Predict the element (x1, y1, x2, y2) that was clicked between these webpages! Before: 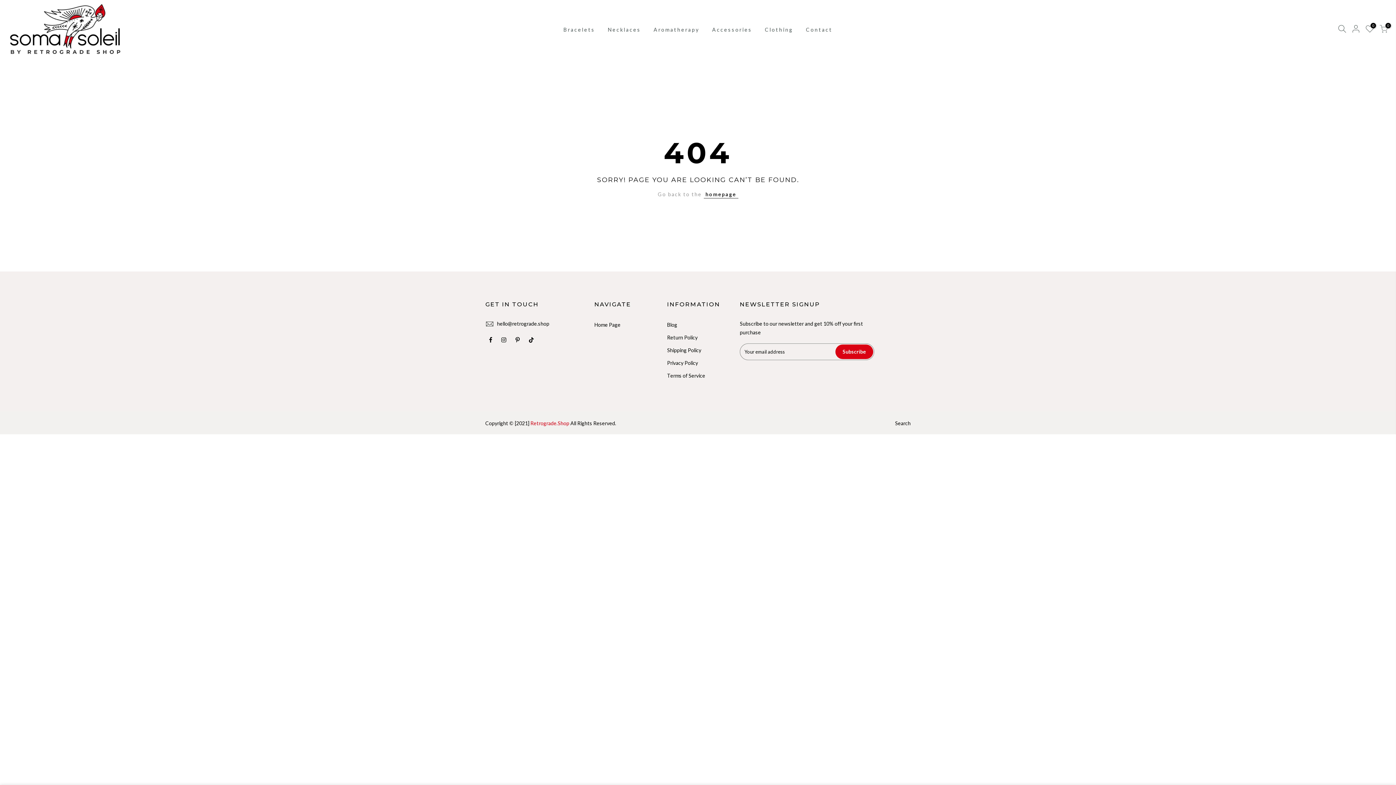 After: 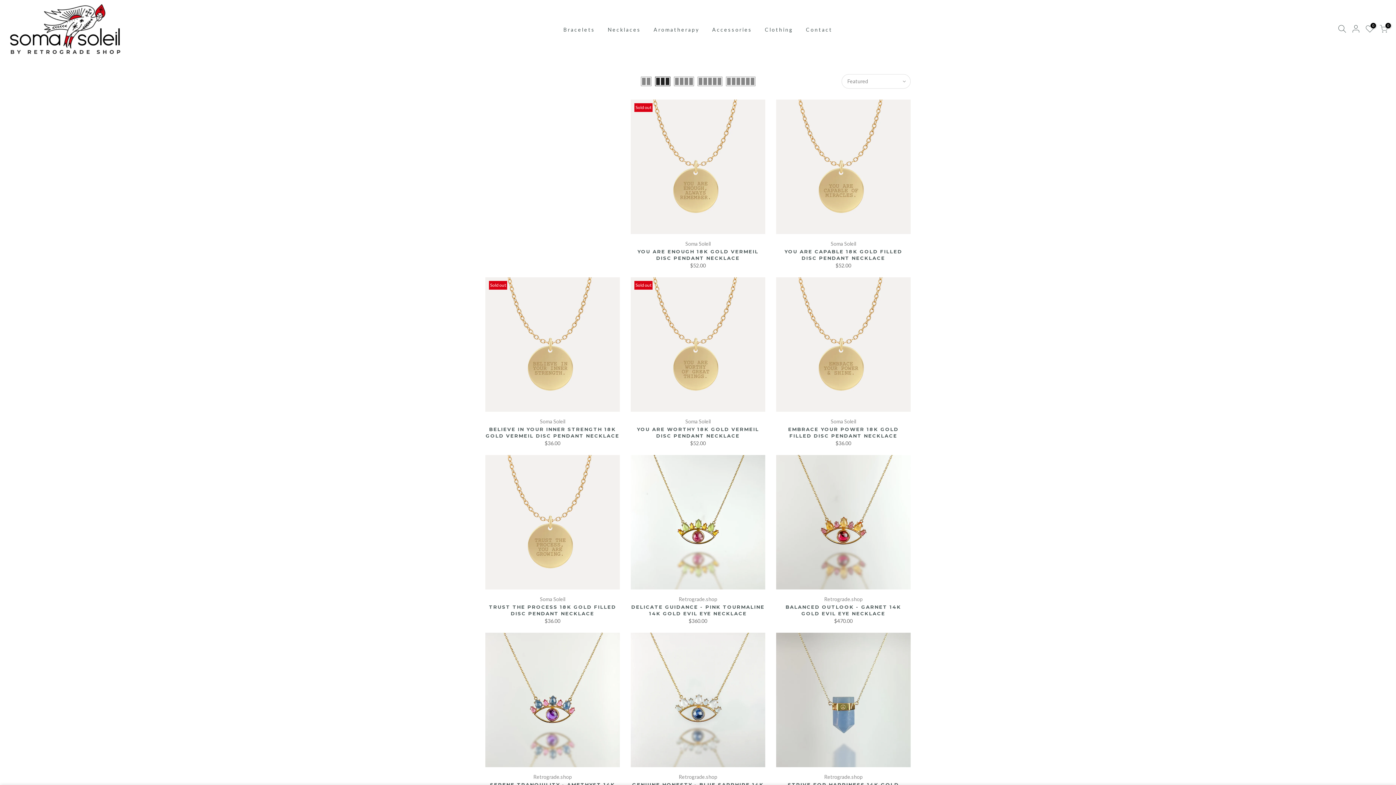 Action: bbox: (601, 17, 647, 42) label: Necklaces